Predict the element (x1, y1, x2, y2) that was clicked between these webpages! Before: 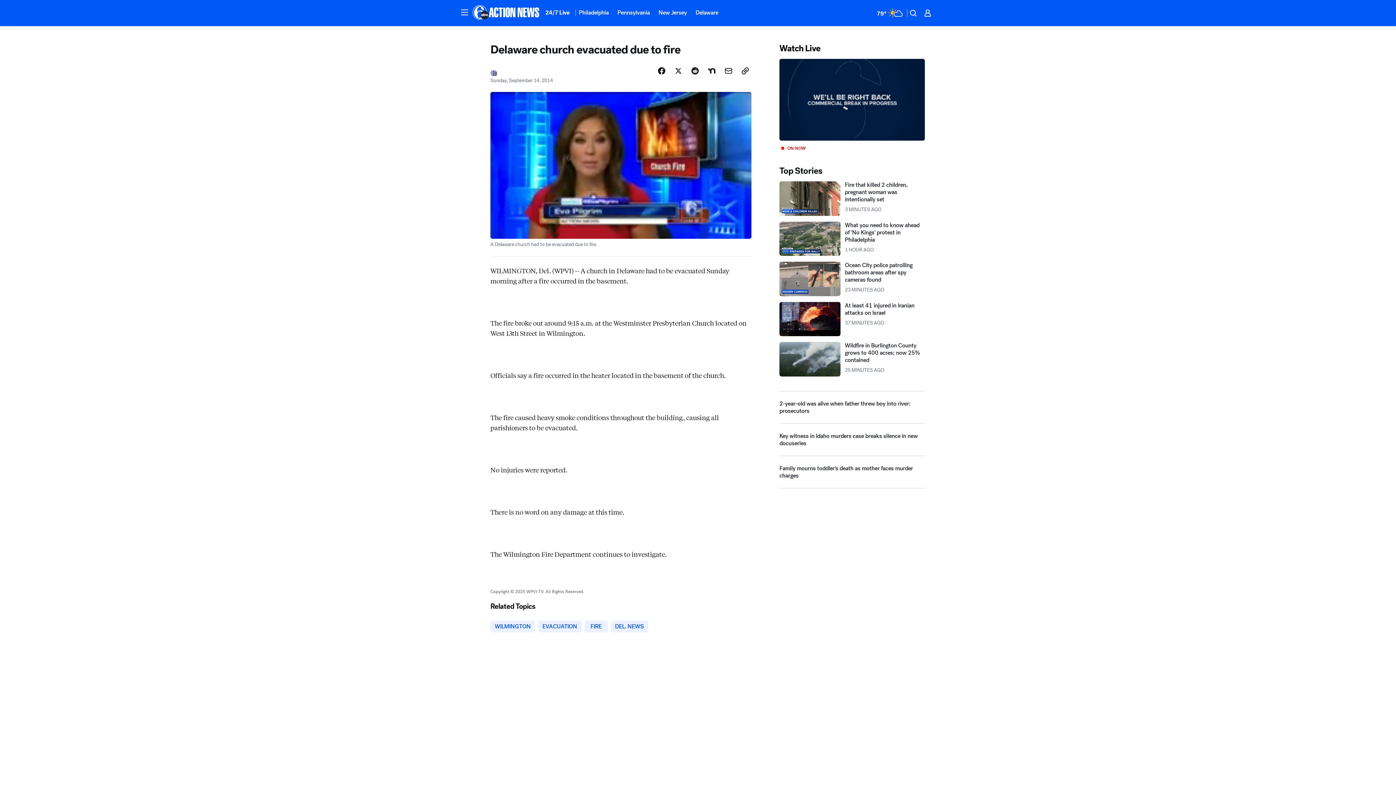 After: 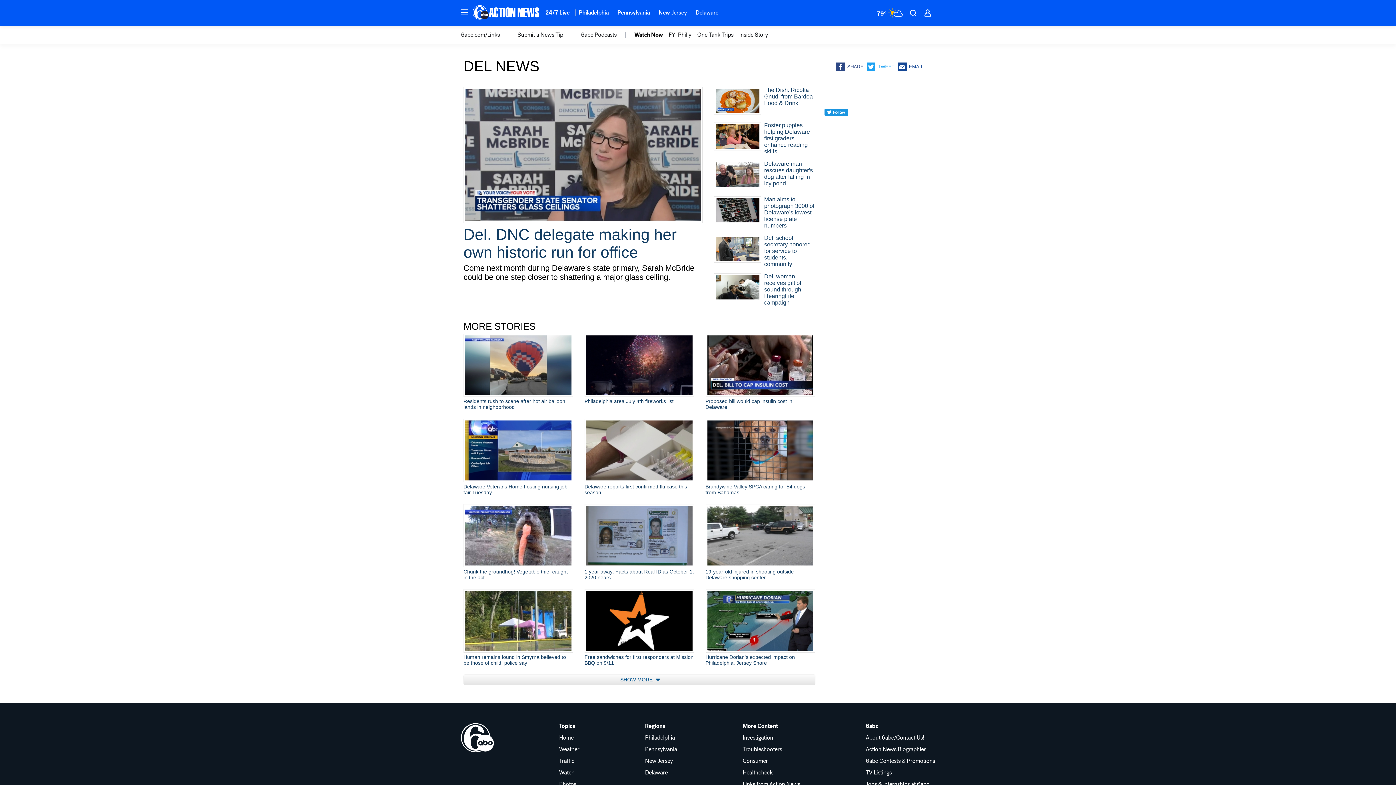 Action: label: DEL. NEWS bbox: (610, 653, 648, 665)